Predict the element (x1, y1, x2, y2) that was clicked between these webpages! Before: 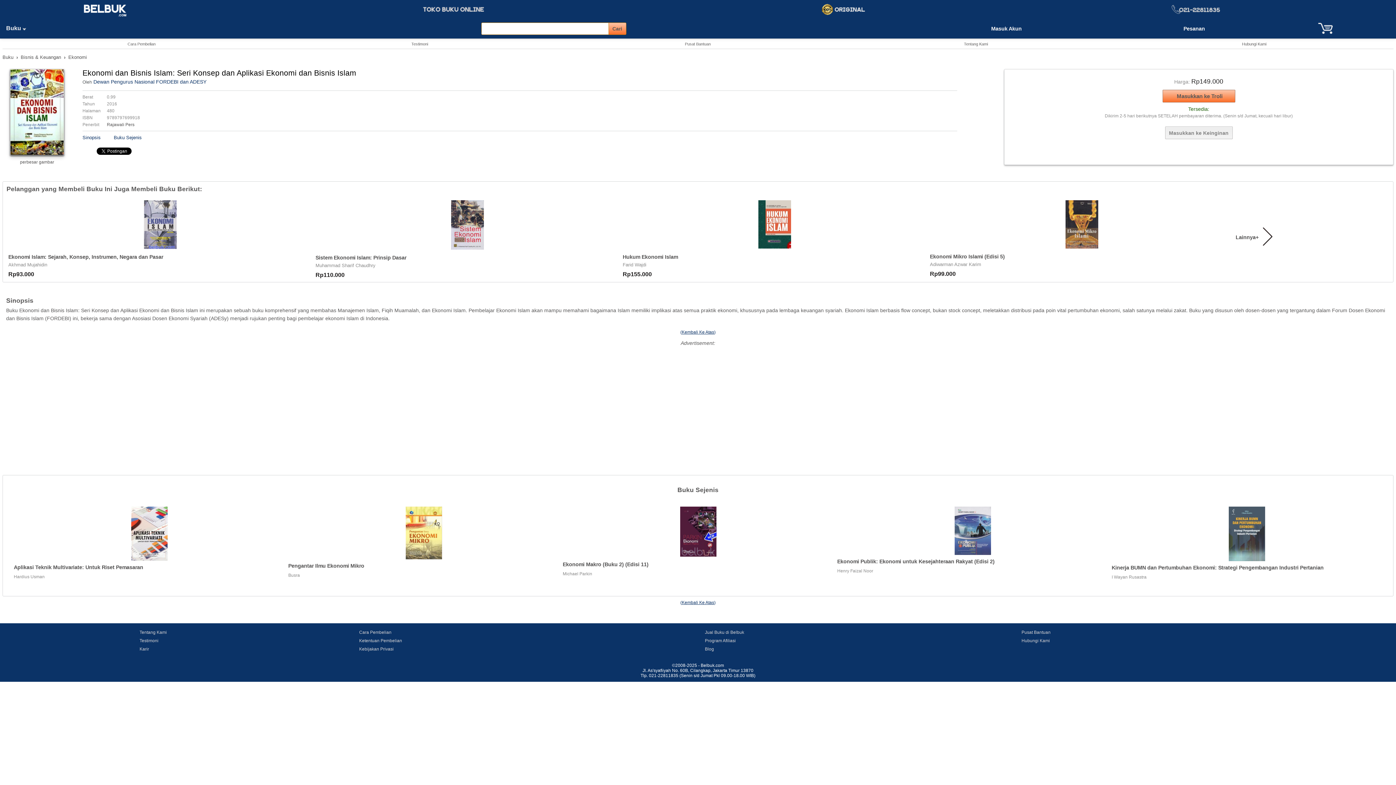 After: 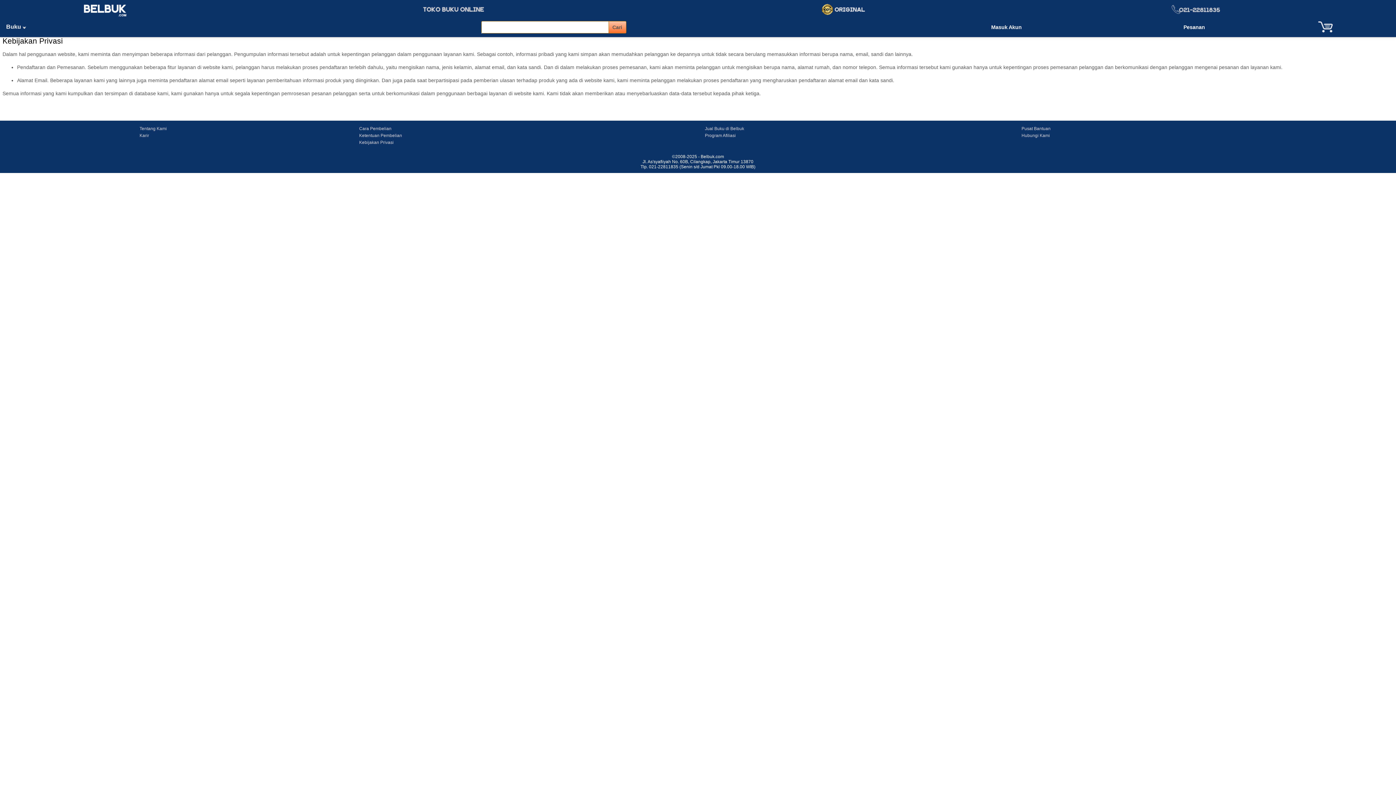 Action: bbox: (359, 646, 393, 652) label: Kebijakan Privasi